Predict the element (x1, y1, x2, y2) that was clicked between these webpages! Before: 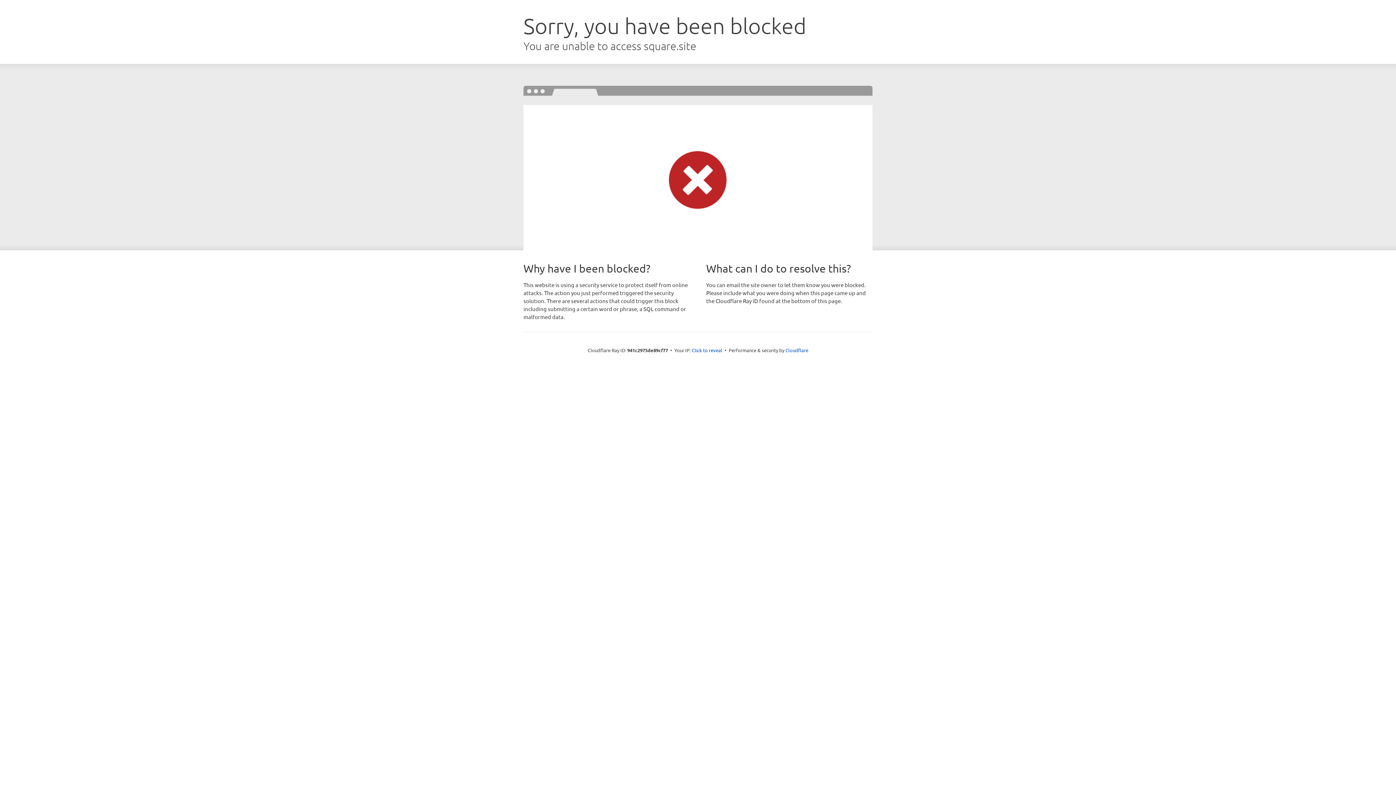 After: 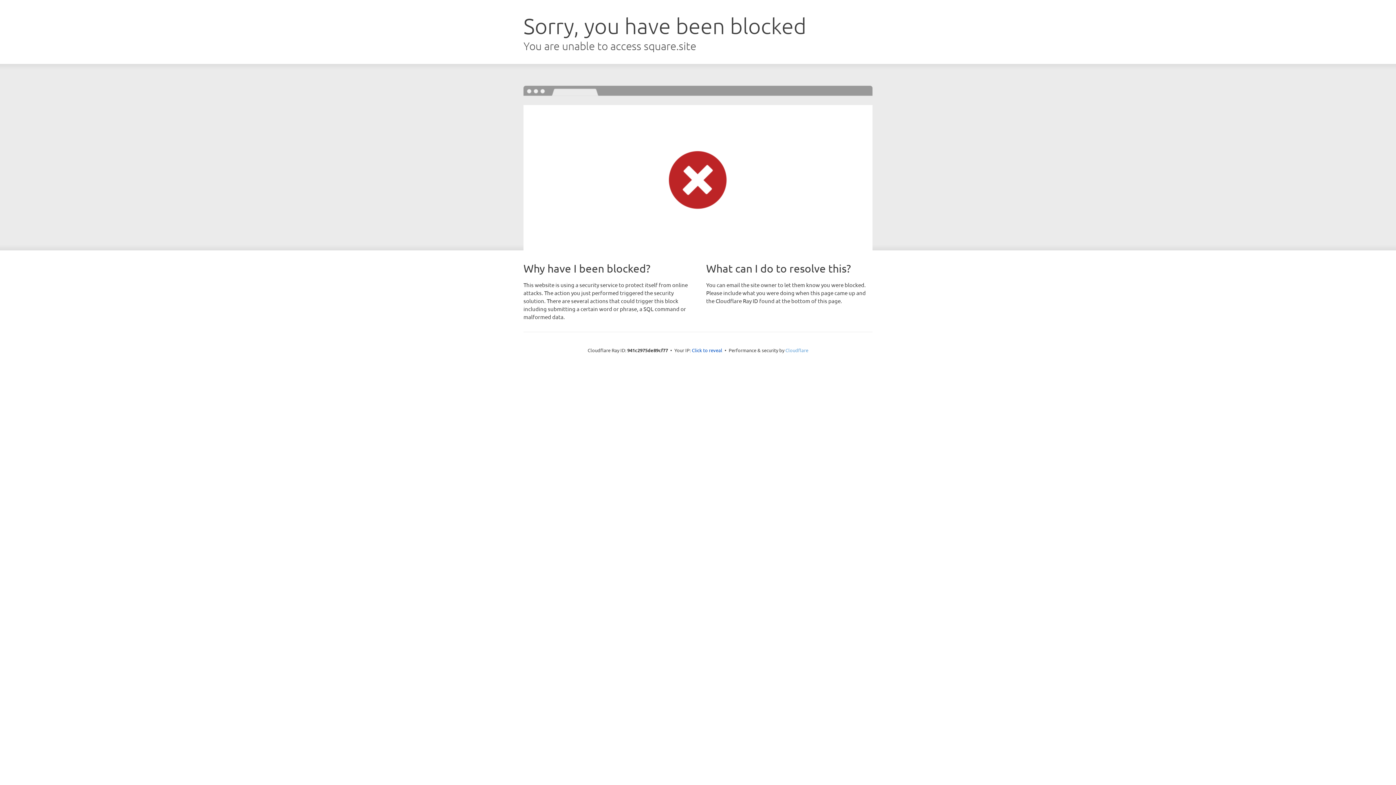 Action: label: Cloudflare bbox: (785, 347, 808, 353)